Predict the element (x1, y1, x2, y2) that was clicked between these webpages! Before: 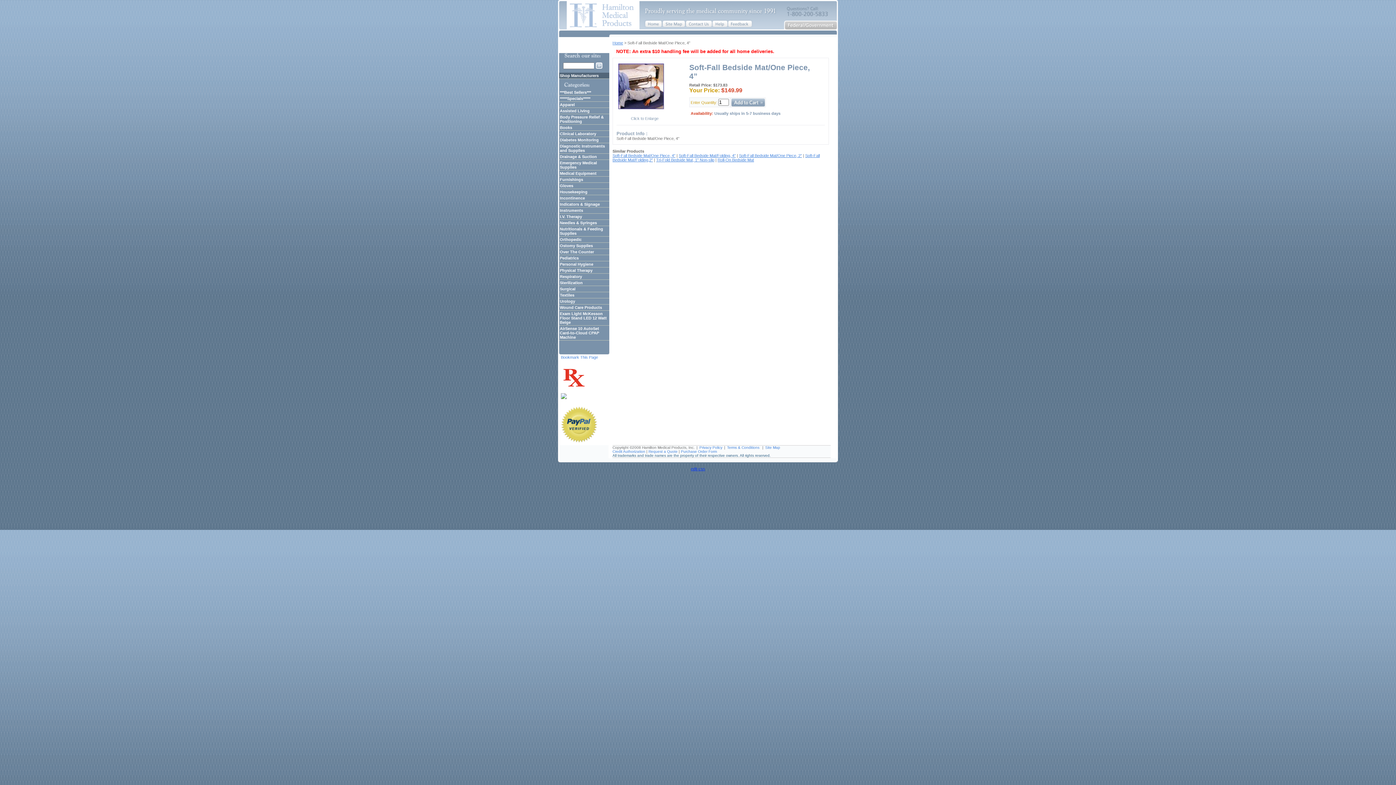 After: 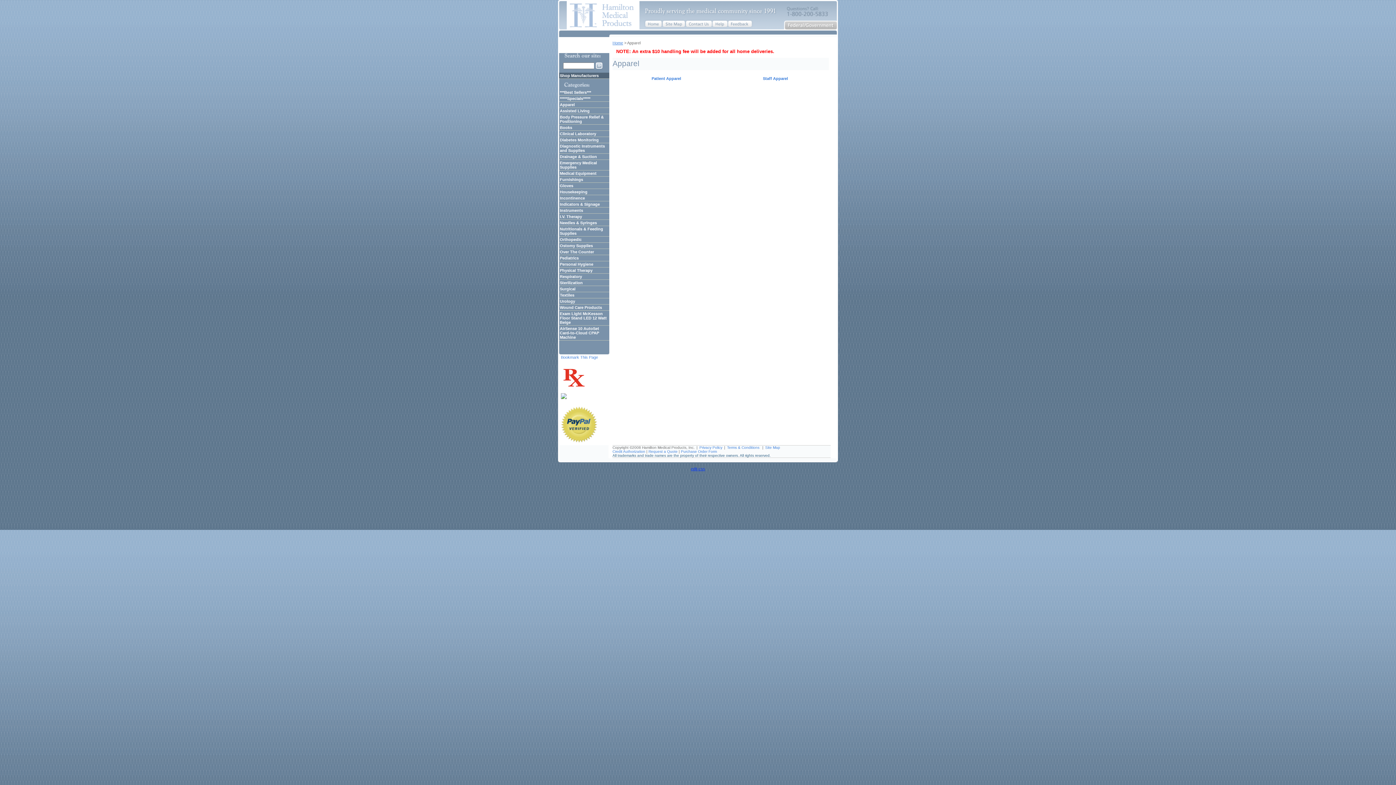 Action: label: Apparel bbox: (559, 101, 609, 108)